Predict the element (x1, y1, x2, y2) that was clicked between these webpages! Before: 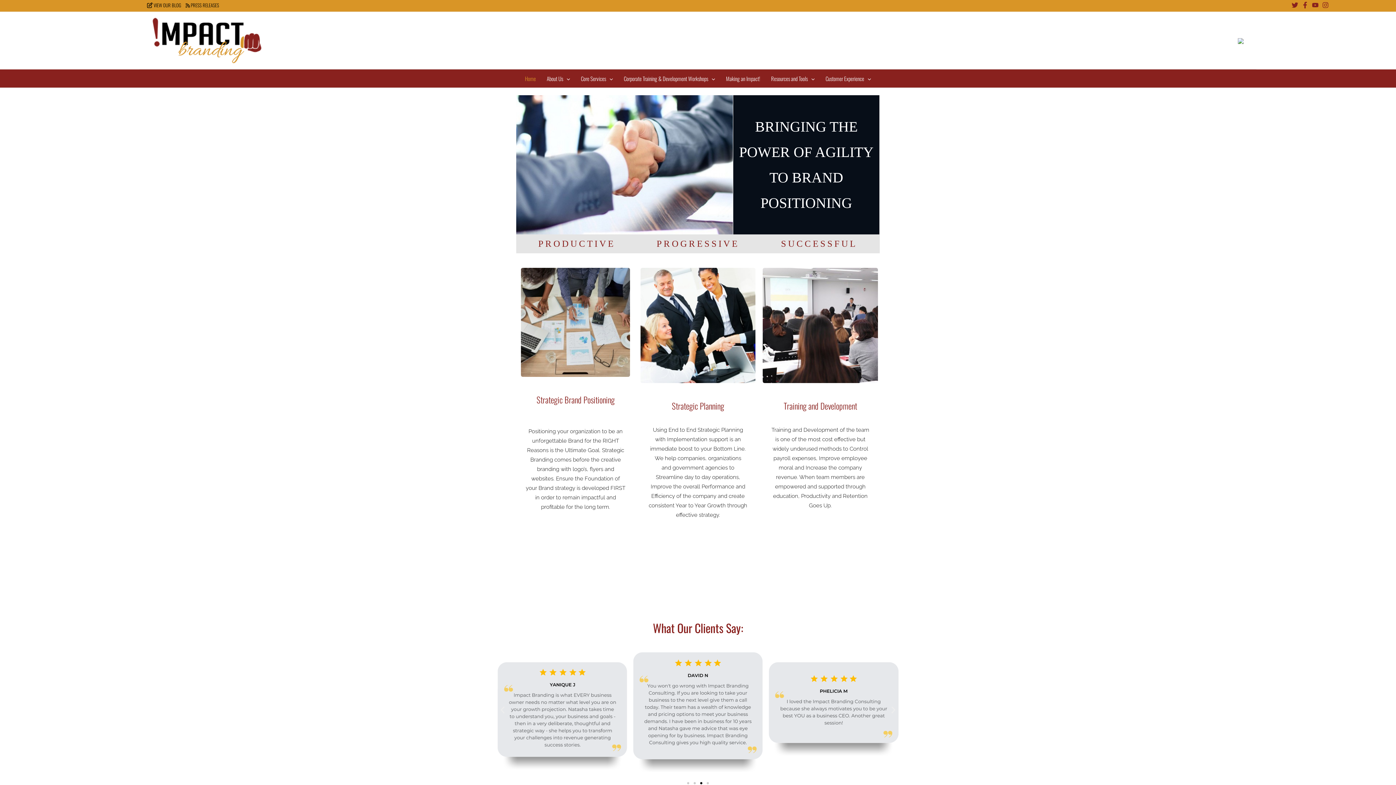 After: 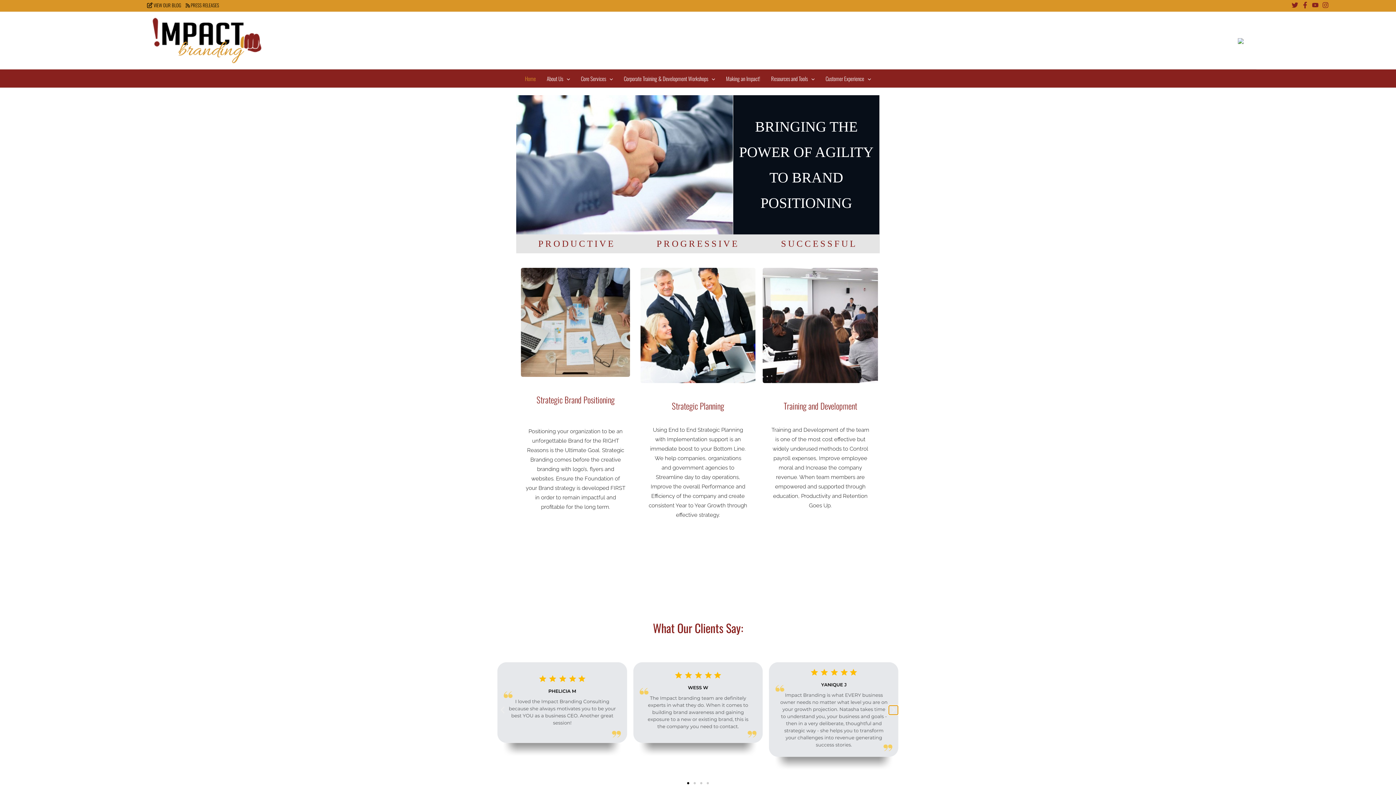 Action: bbox: (889, 706, 898, 715) label: Next slide